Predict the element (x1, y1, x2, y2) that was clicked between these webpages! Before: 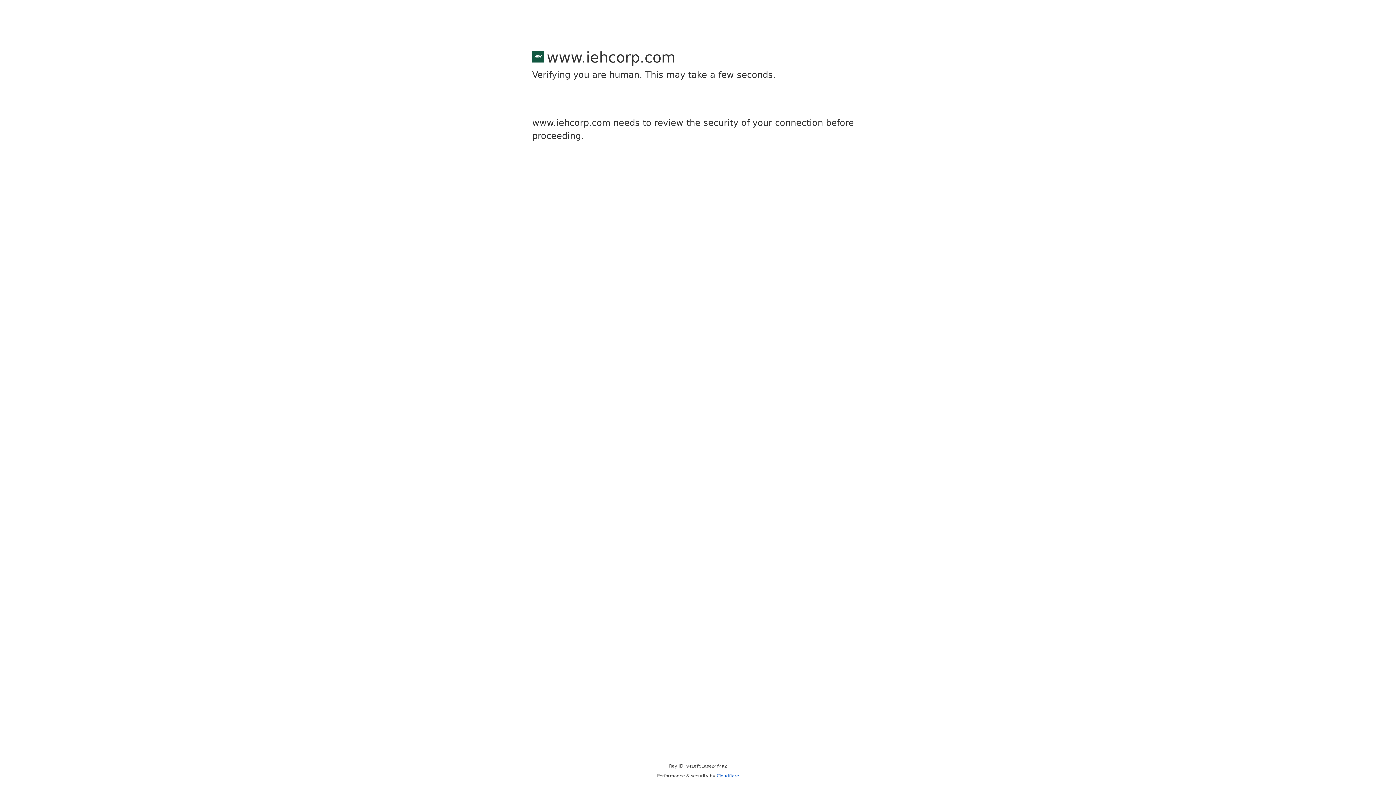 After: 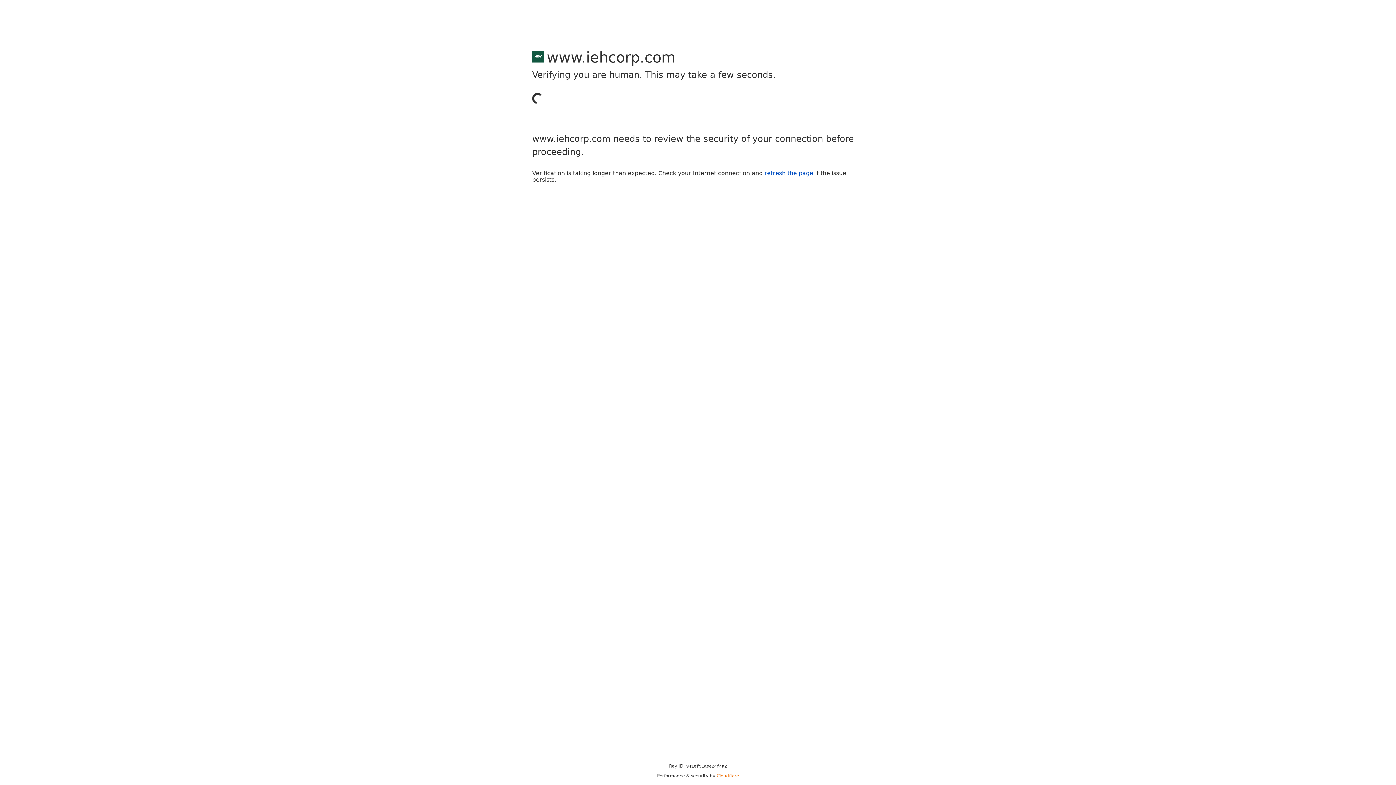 Action: bbox: (716, 773, 739, 778) label: Cloudflare